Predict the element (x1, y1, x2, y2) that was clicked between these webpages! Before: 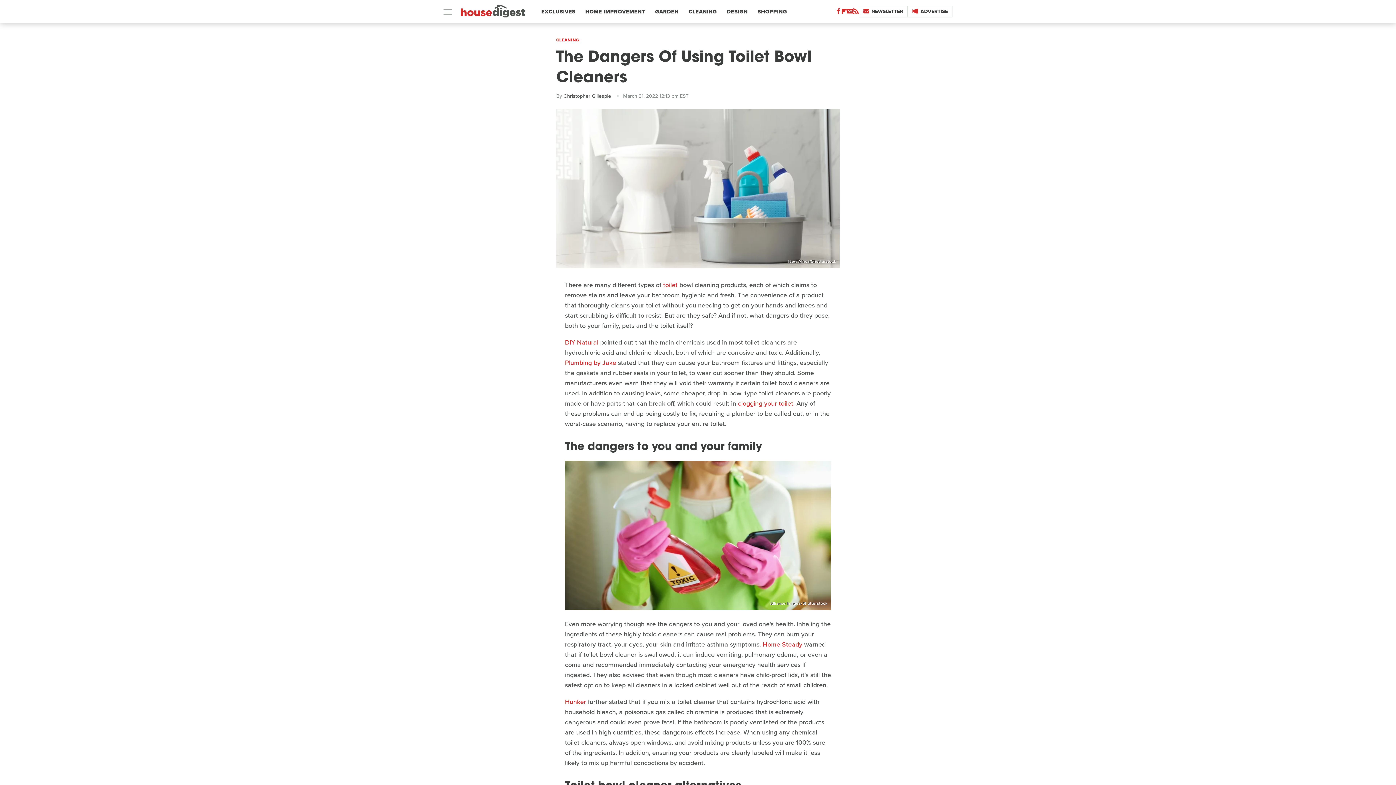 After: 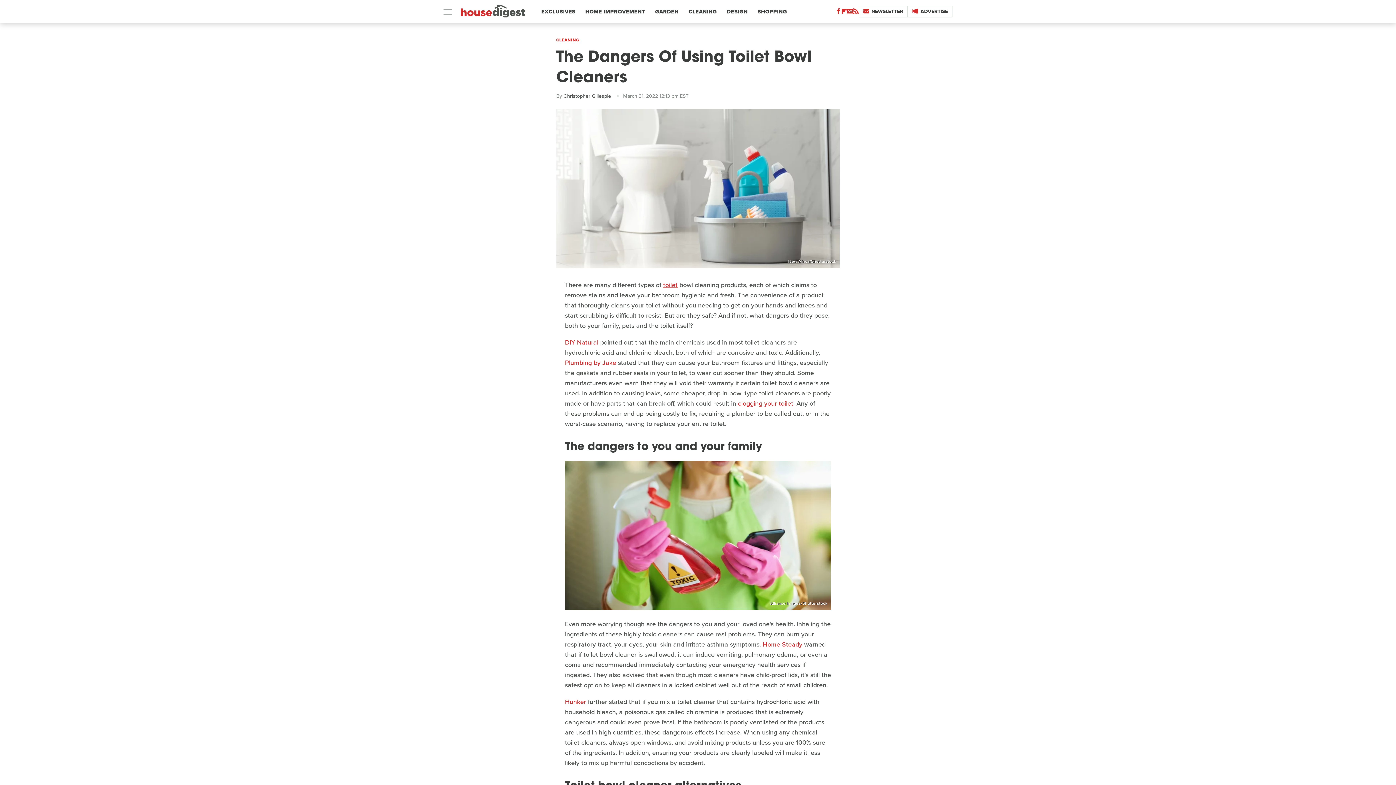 Action: label: toilet bbox: (663, 280, 677, 289)